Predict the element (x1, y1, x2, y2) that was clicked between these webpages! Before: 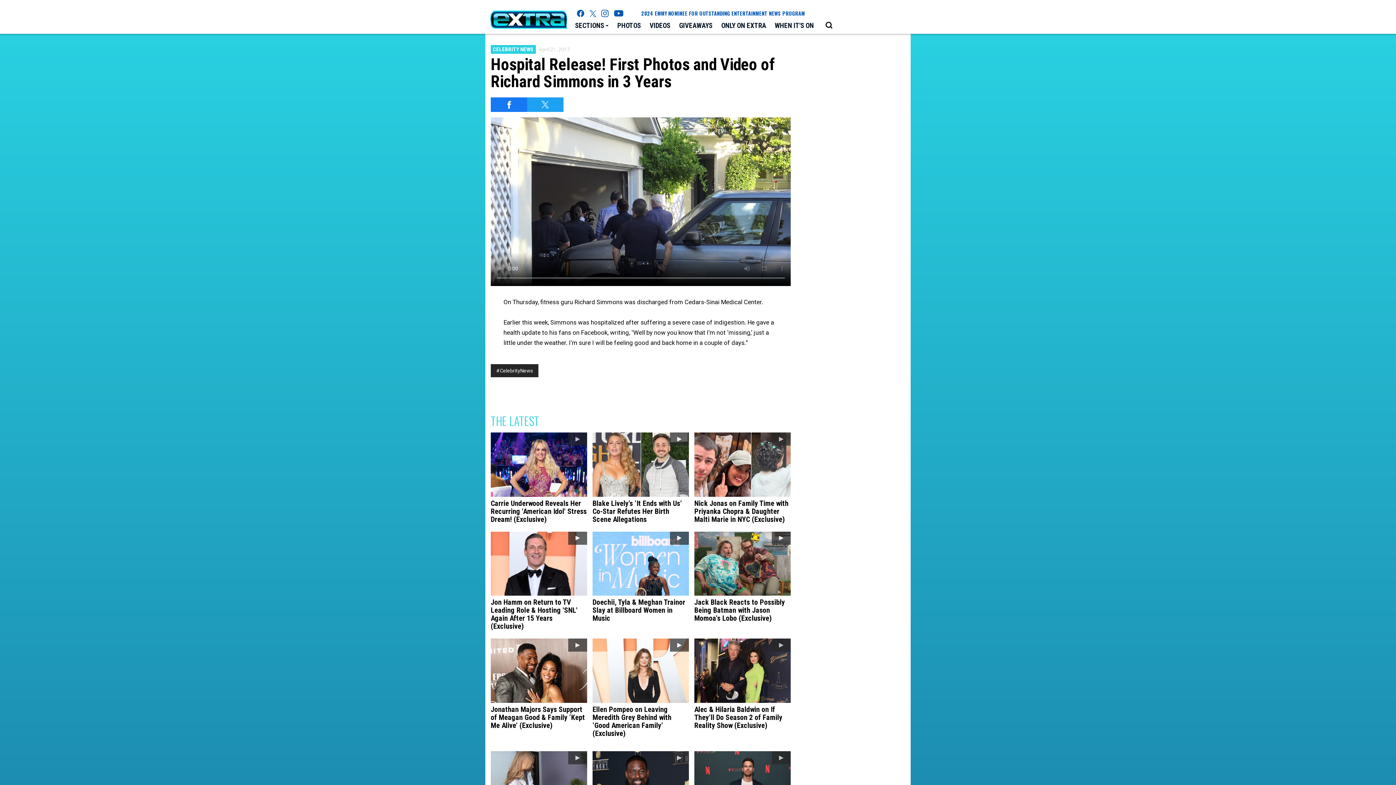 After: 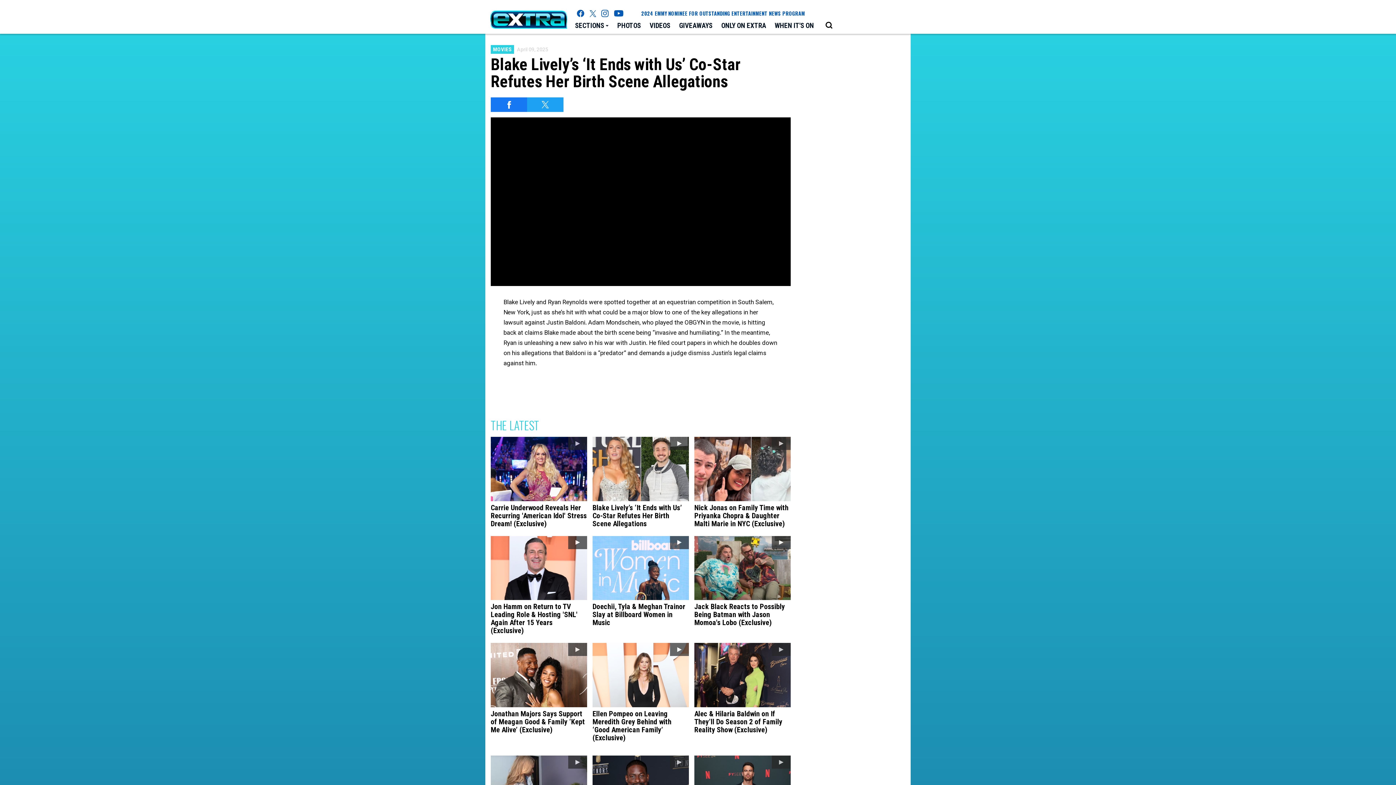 Action: label: Blake Lively’s ‘It Ends with Us’ Co-Star Refutes Her Birth Scene Allegations bbox: (592, 432, 689, 526)